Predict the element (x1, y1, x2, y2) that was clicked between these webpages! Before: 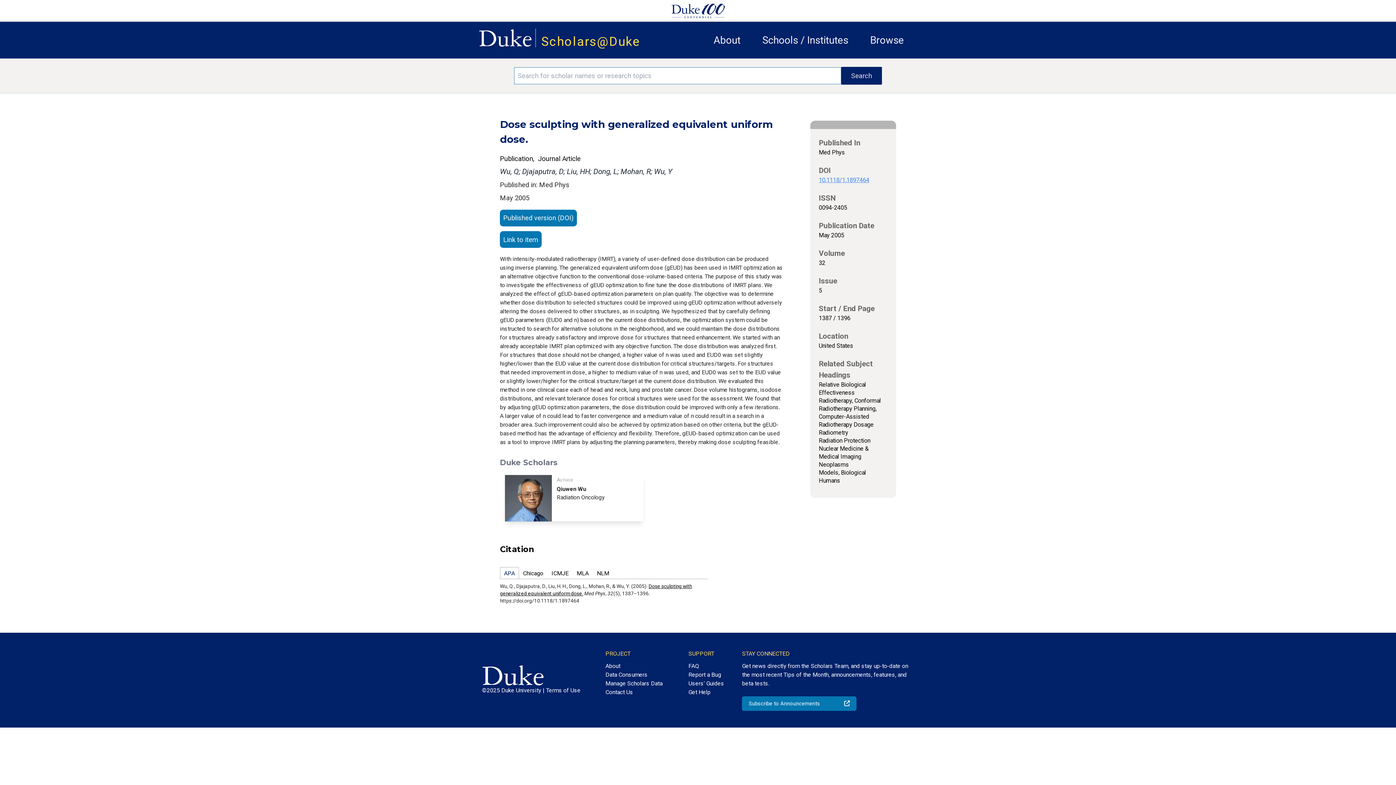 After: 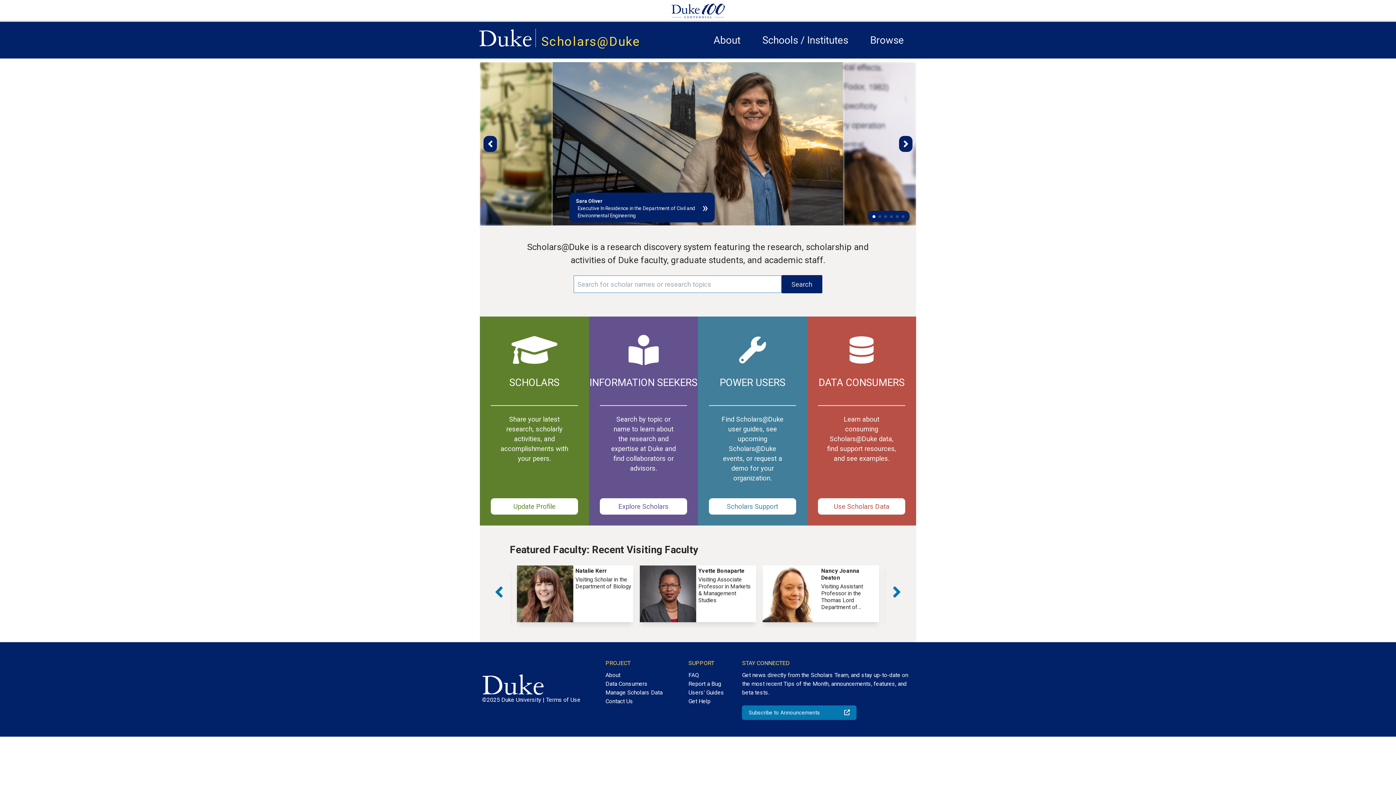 Action: bbox: (541, 34, 640, 48) label: Scholars@Duke